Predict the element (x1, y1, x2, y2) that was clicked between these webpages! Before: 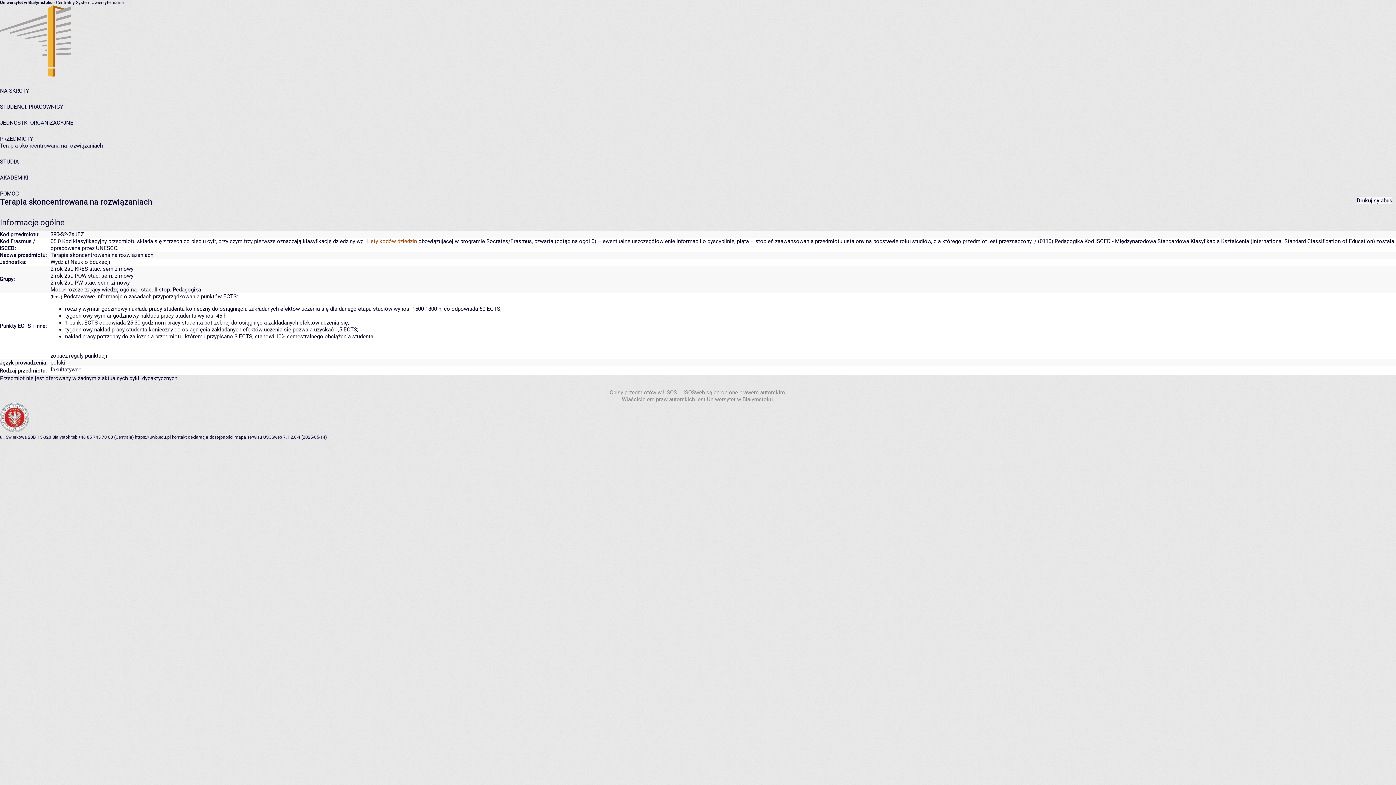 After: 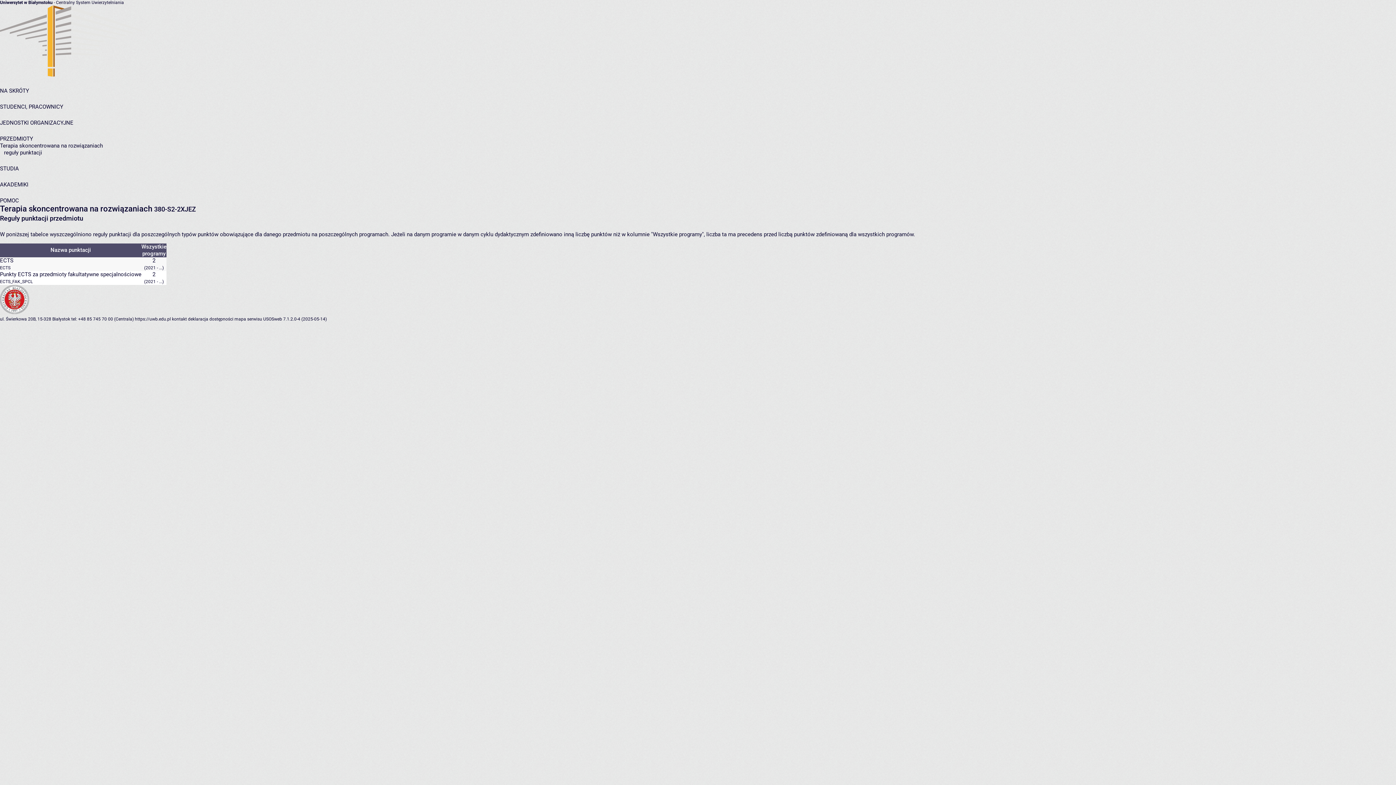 Action: label: zobacz reguły punktacji bbox: (50, 352, 107, 359)